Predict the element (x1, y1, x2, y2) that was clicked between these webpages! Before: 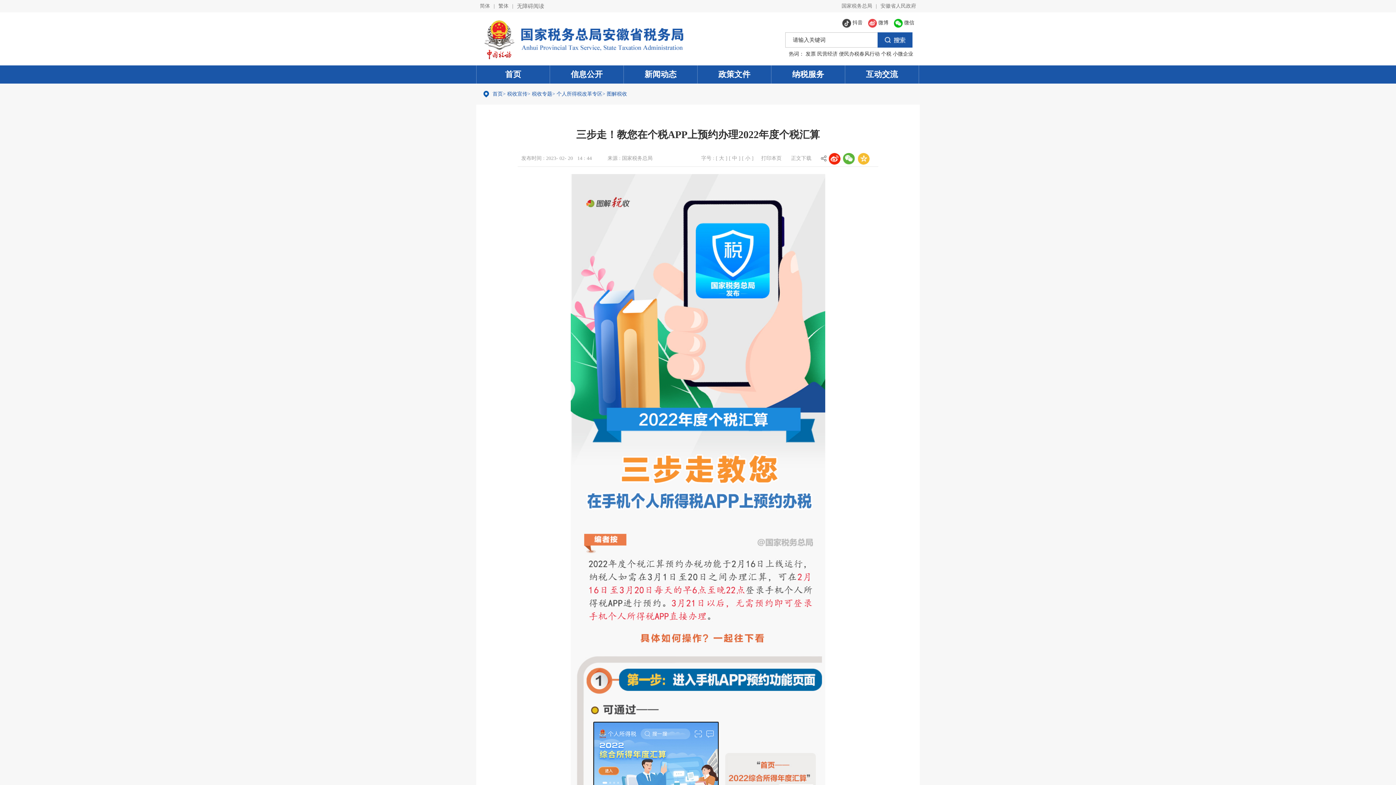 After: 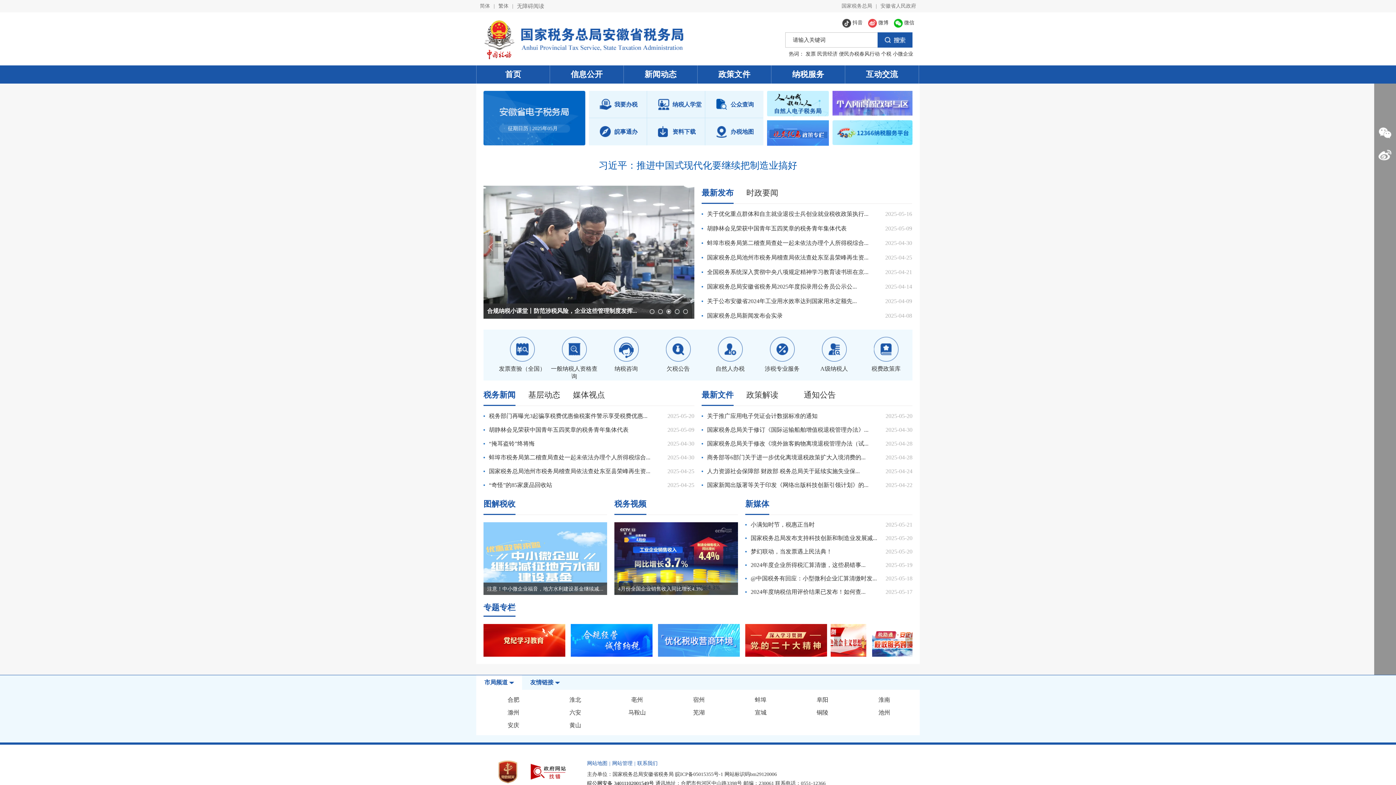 Action: bbox: (505, 69, 521, 78) label: 首页